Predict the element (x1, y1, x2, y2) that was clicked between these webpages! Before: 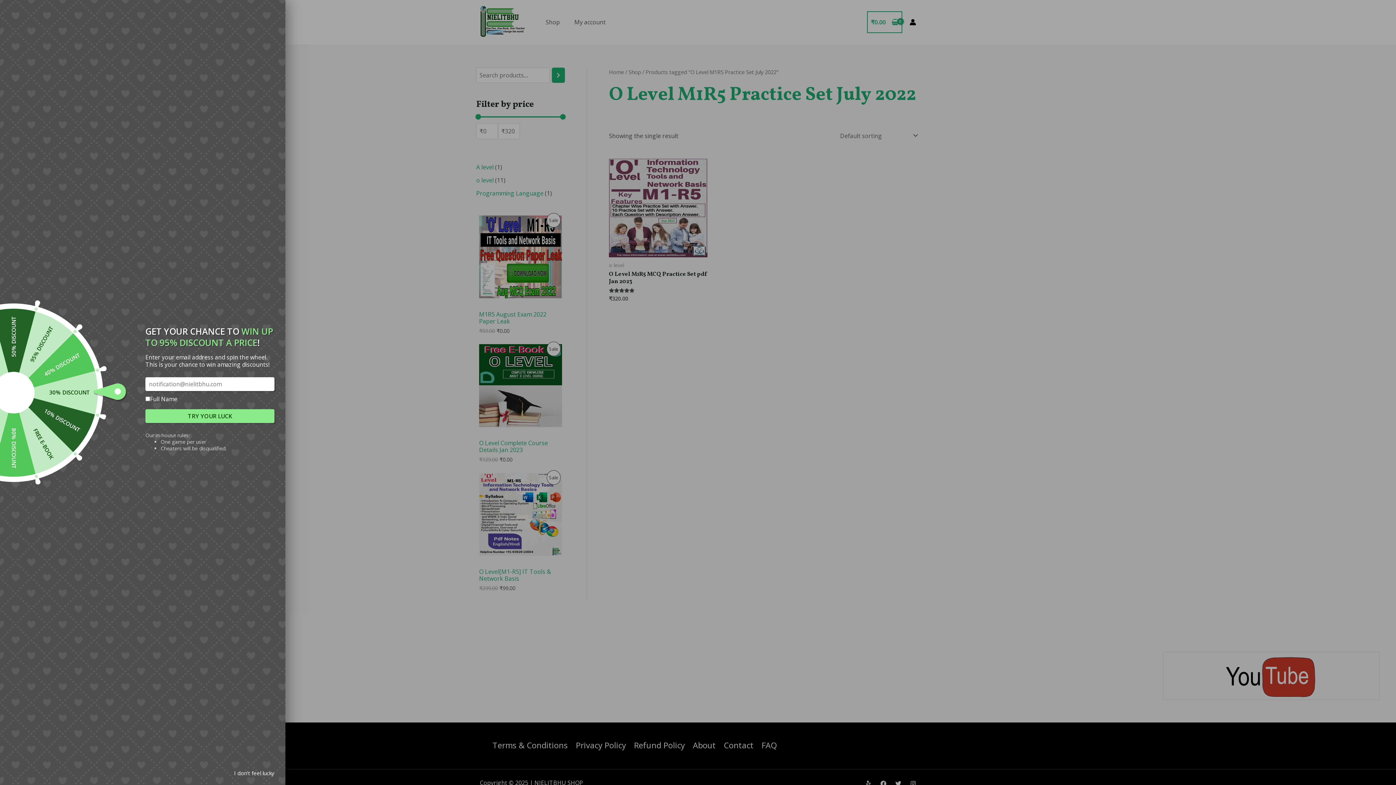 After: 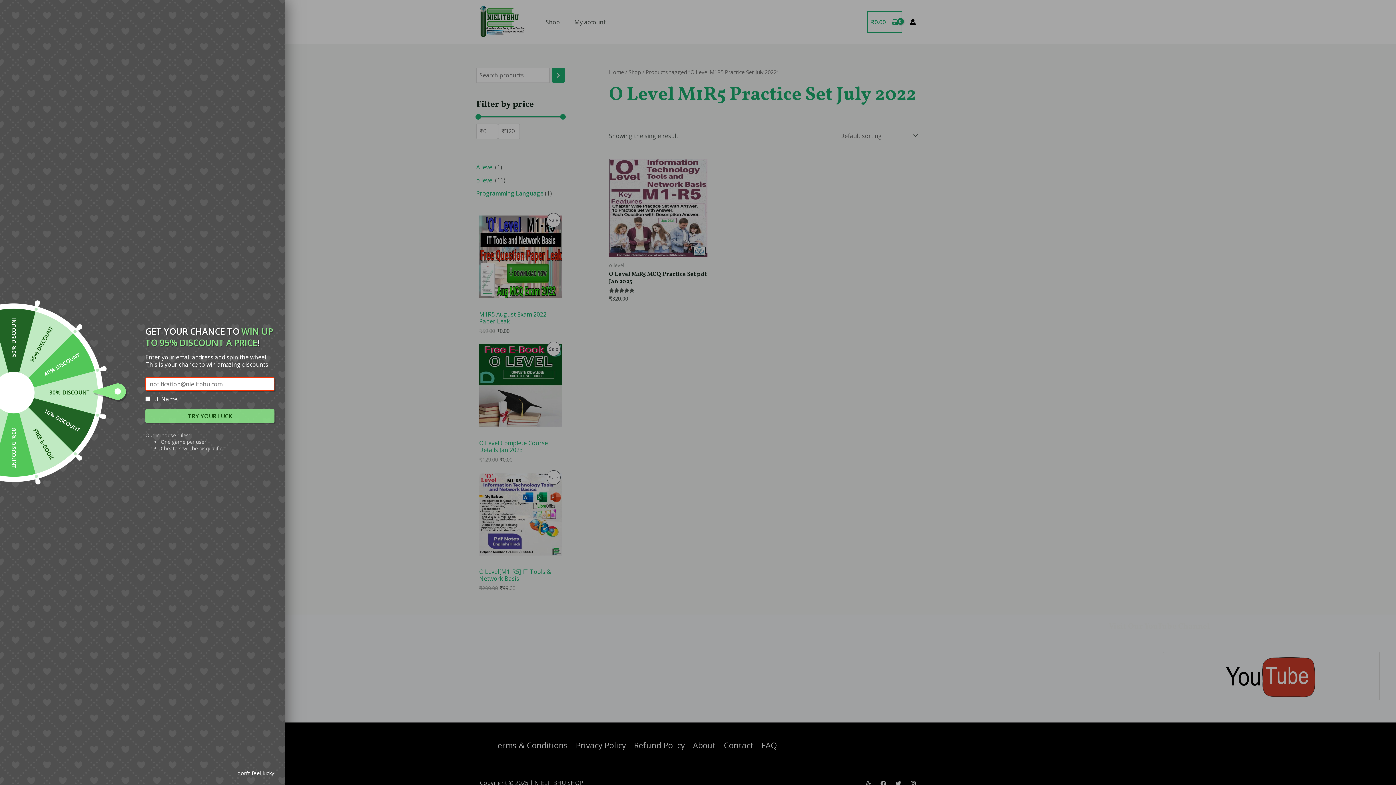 Action: label: TRY YOUR LUCK bbox: (145, 409, 274, 423)